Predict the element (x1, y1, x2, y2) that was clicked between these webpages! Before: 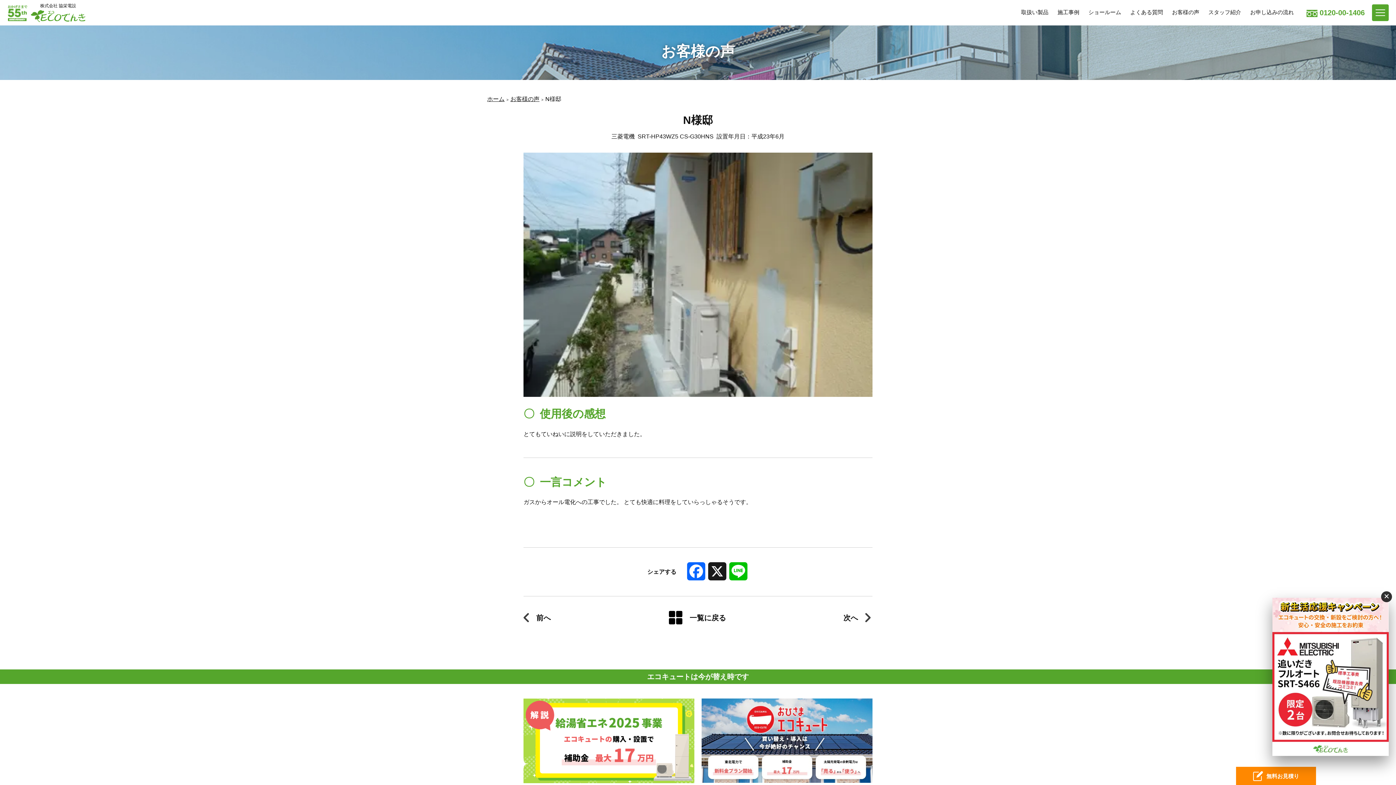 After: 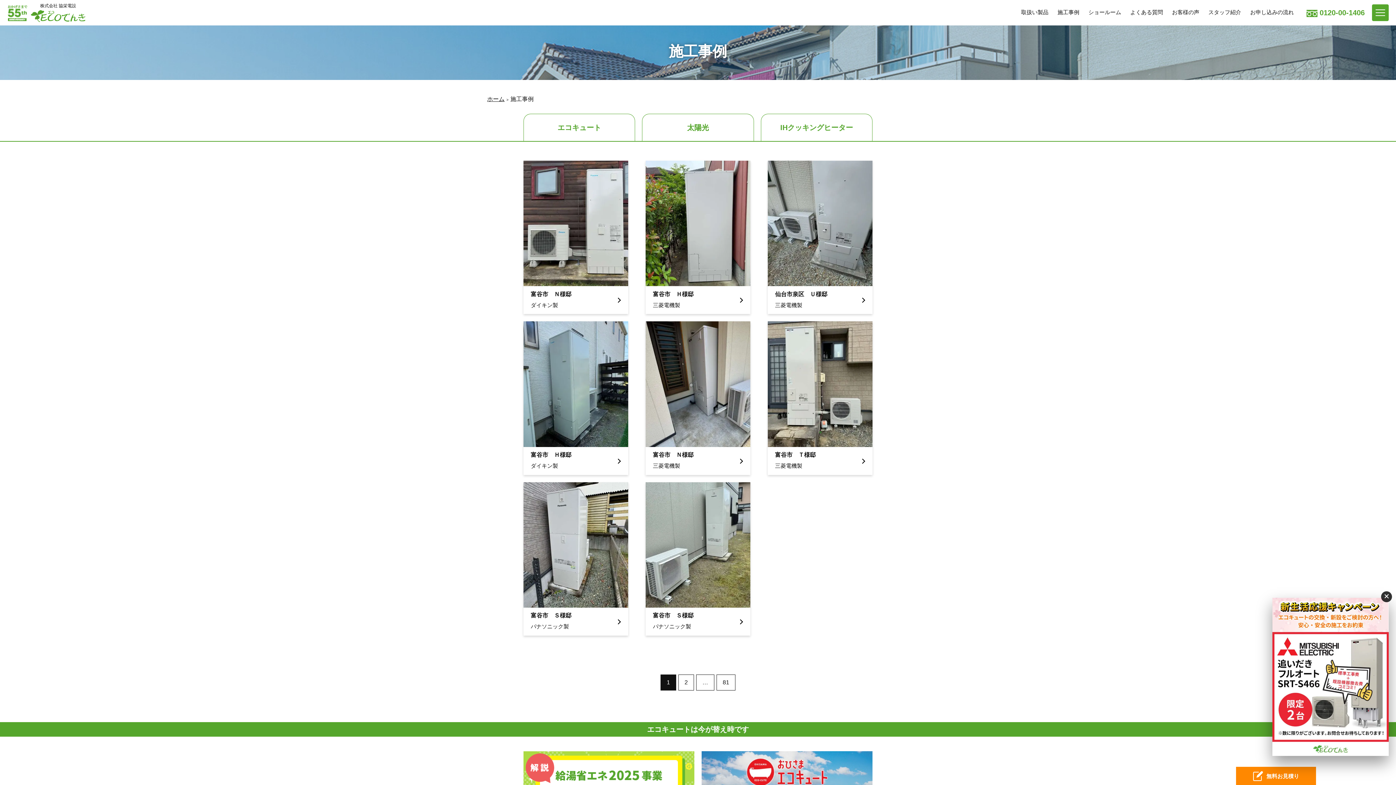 Action: label: 施工事例 bbox: (1057, 9, 1079, 15)